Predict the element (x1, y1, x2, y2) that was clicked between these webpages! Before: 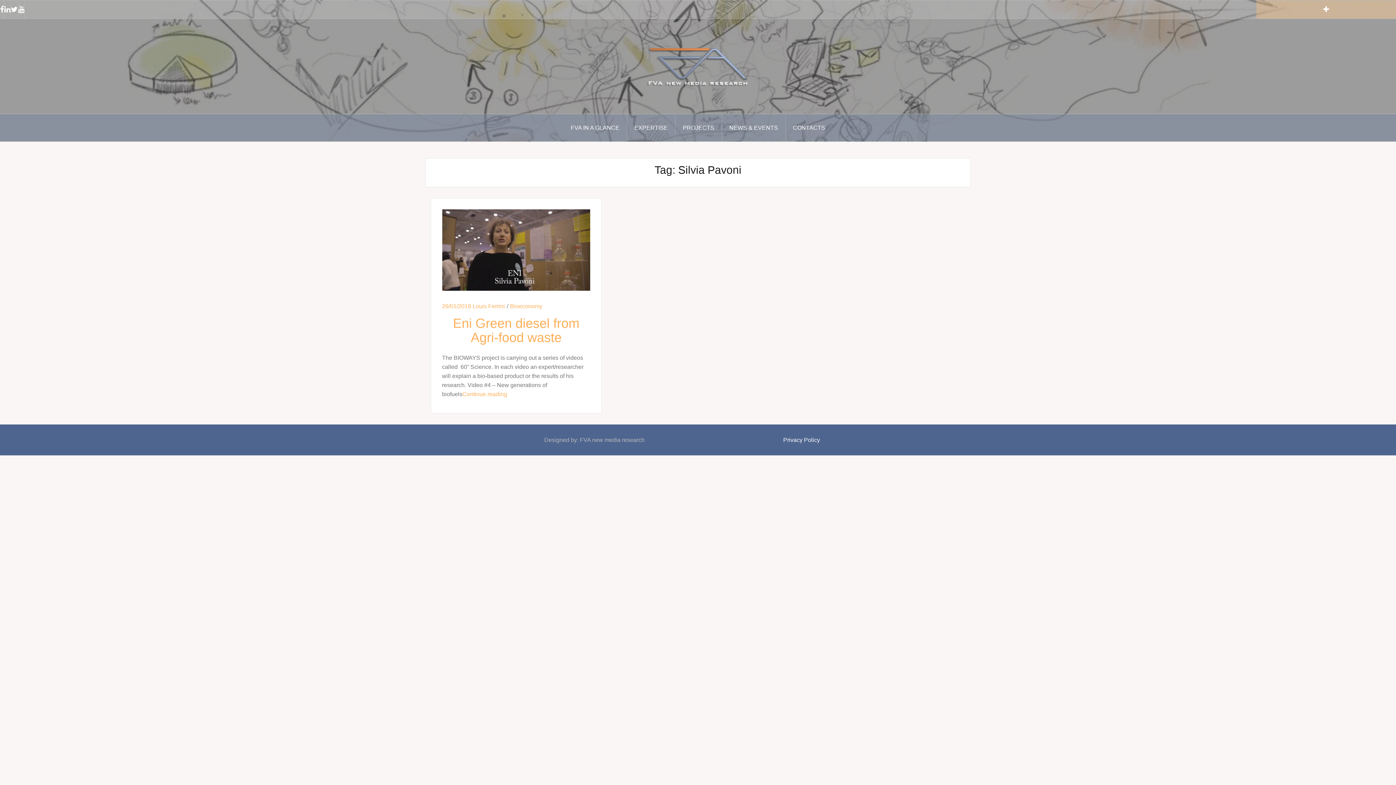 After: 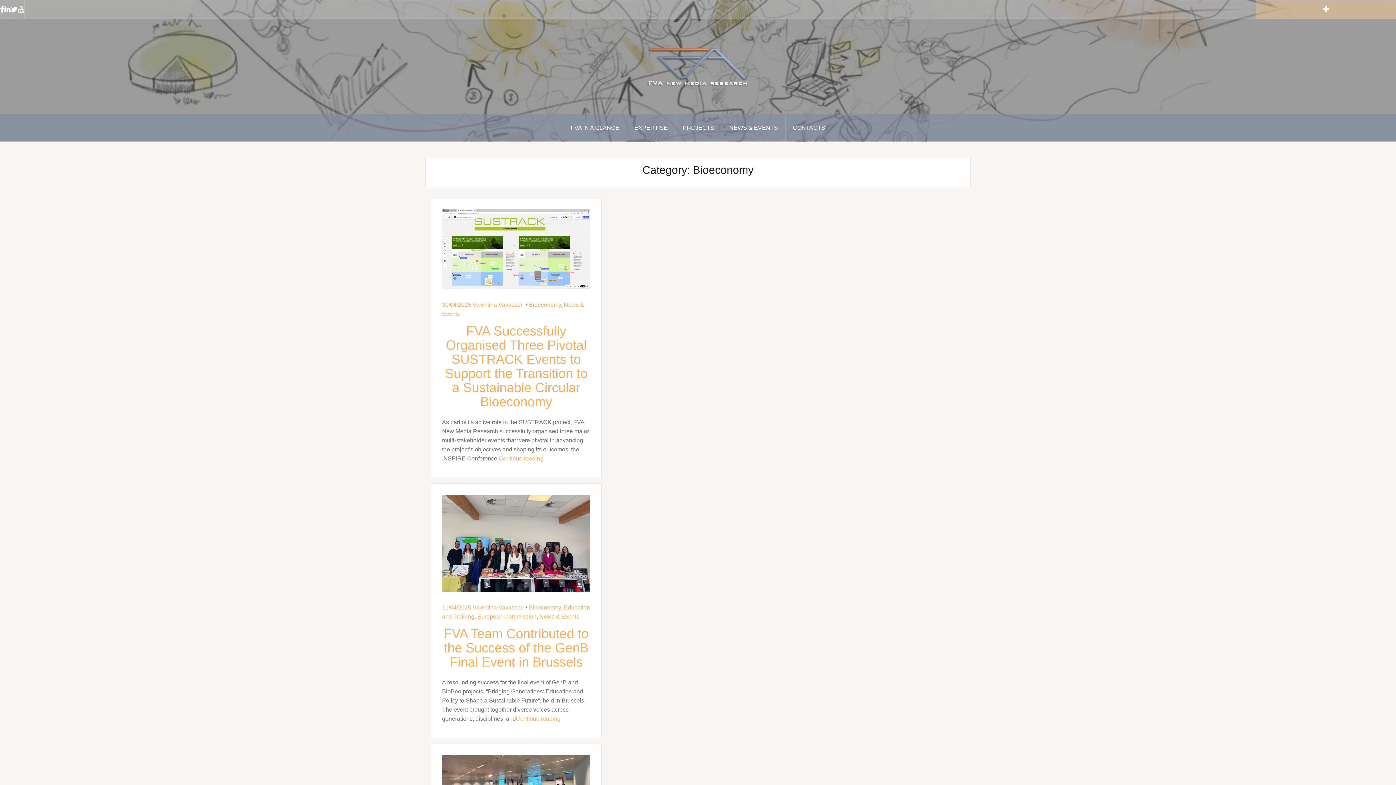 Action: bbox: (510, 303, 542, 309) label: Bioeconomy